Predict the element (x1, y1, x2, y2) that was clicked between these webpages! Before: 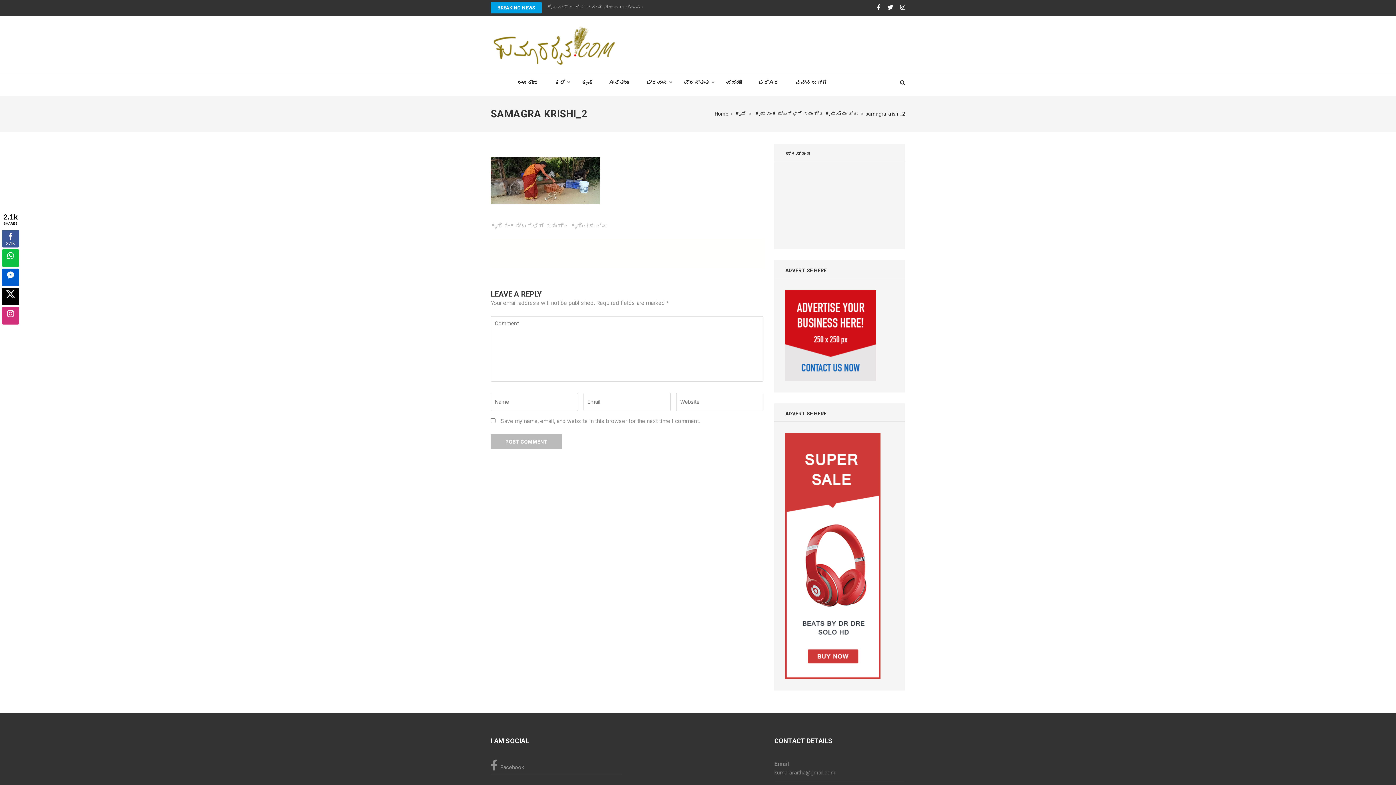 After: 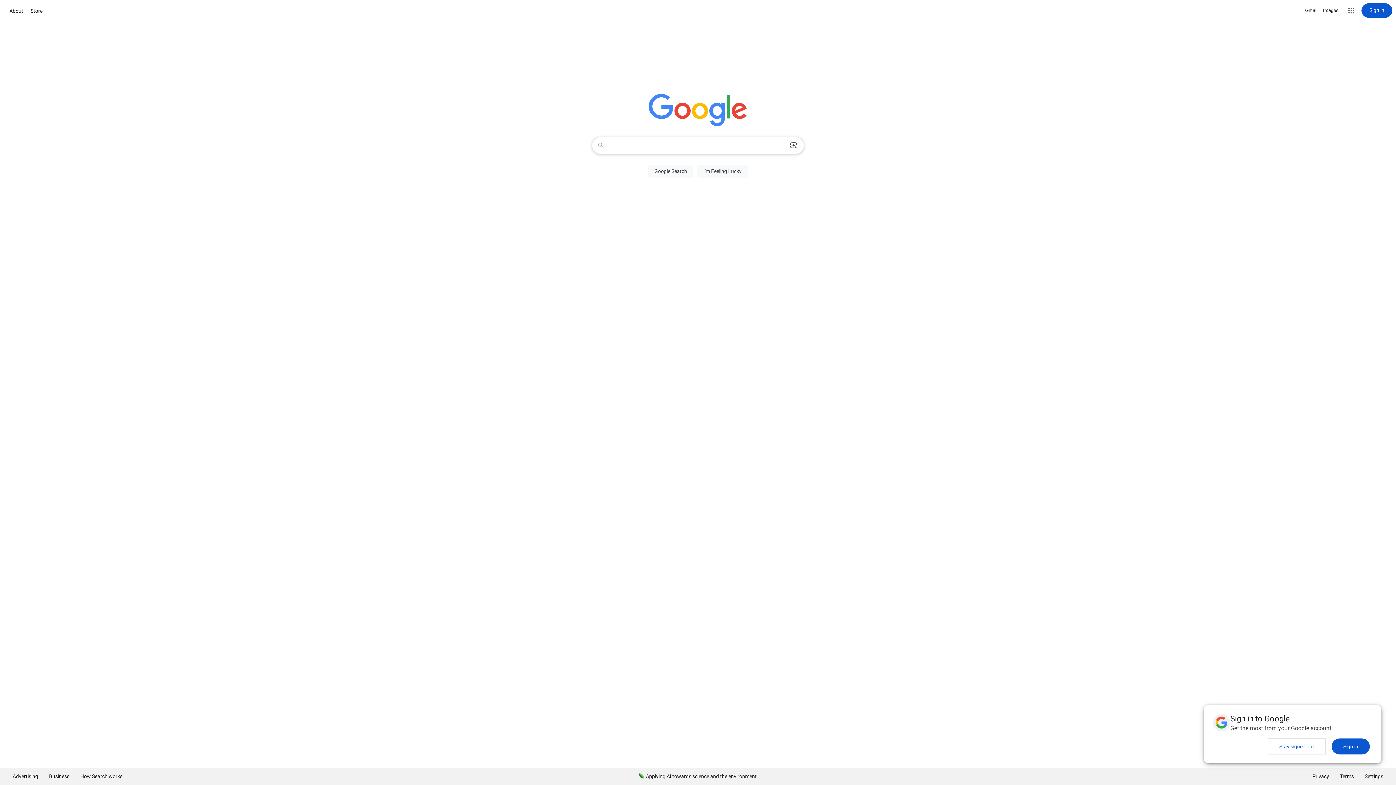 Action: bbox: (785, 519, 880, 526)